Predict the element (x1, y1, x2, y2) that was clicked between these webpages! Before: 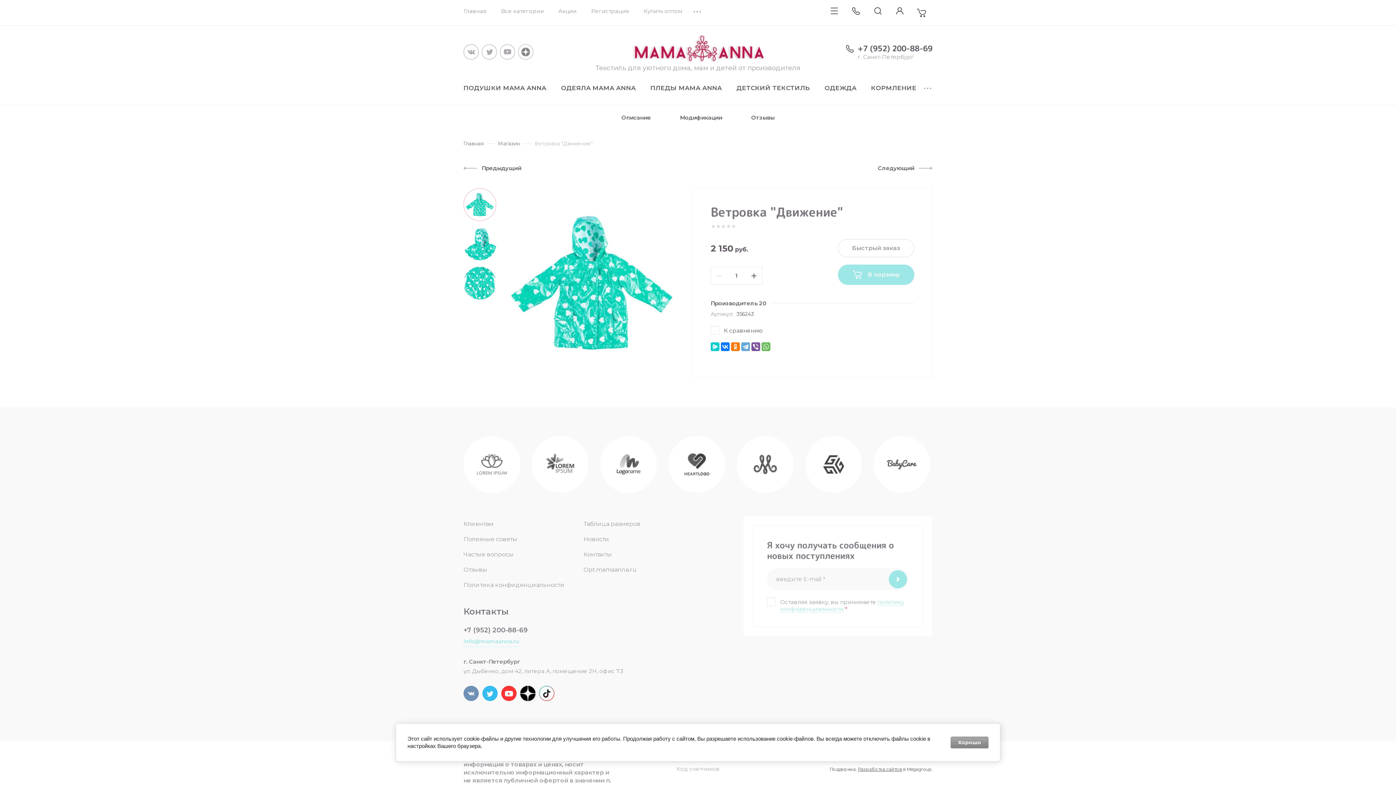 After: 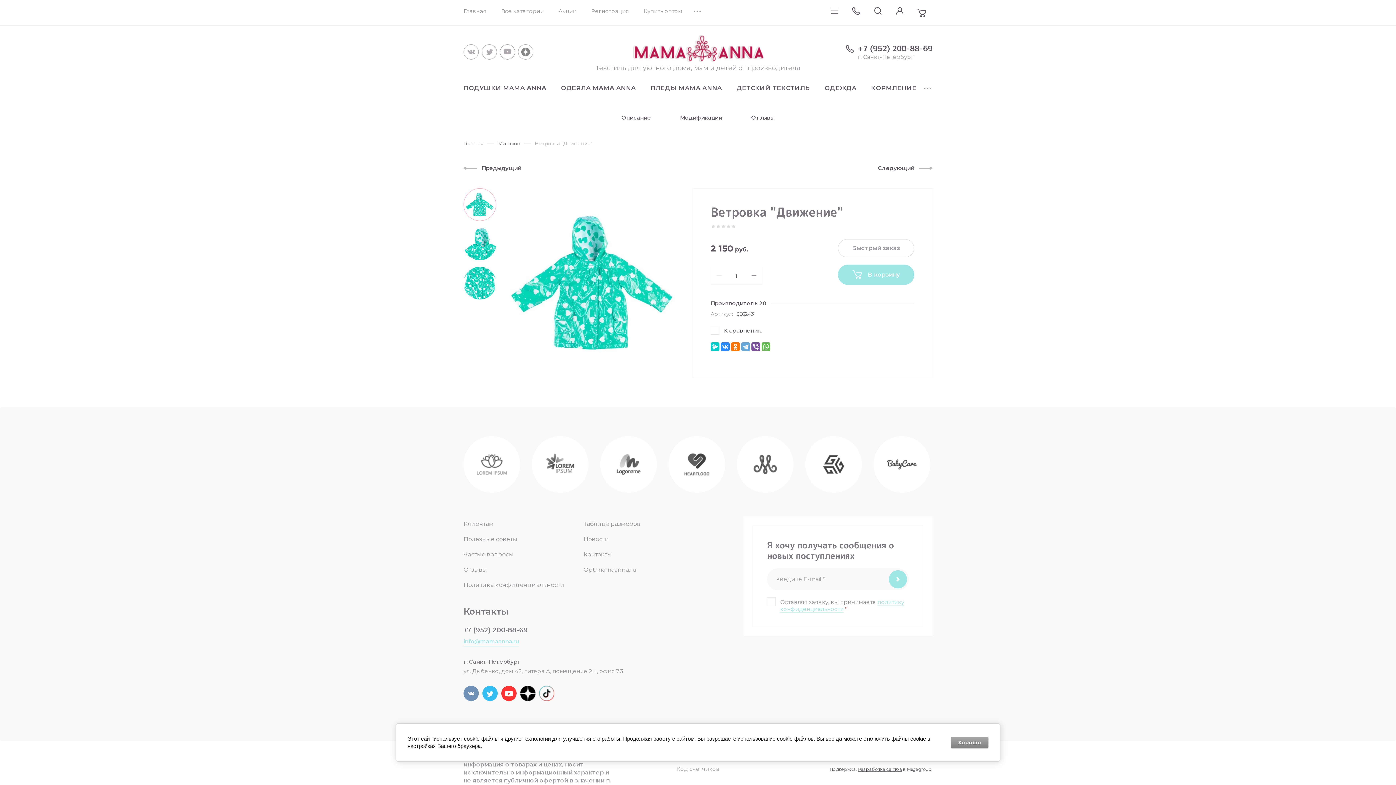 Action: bbox: (721, 342, 729, 351)